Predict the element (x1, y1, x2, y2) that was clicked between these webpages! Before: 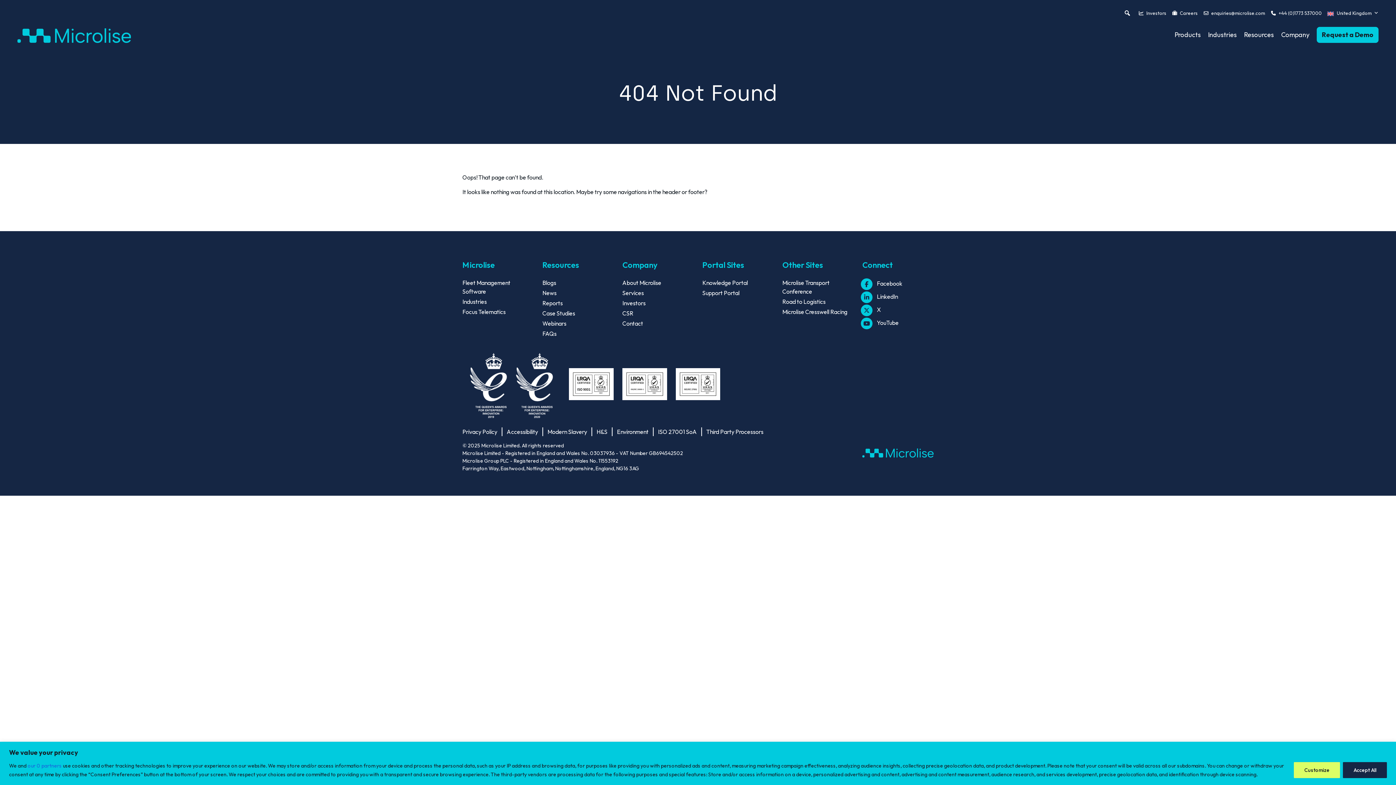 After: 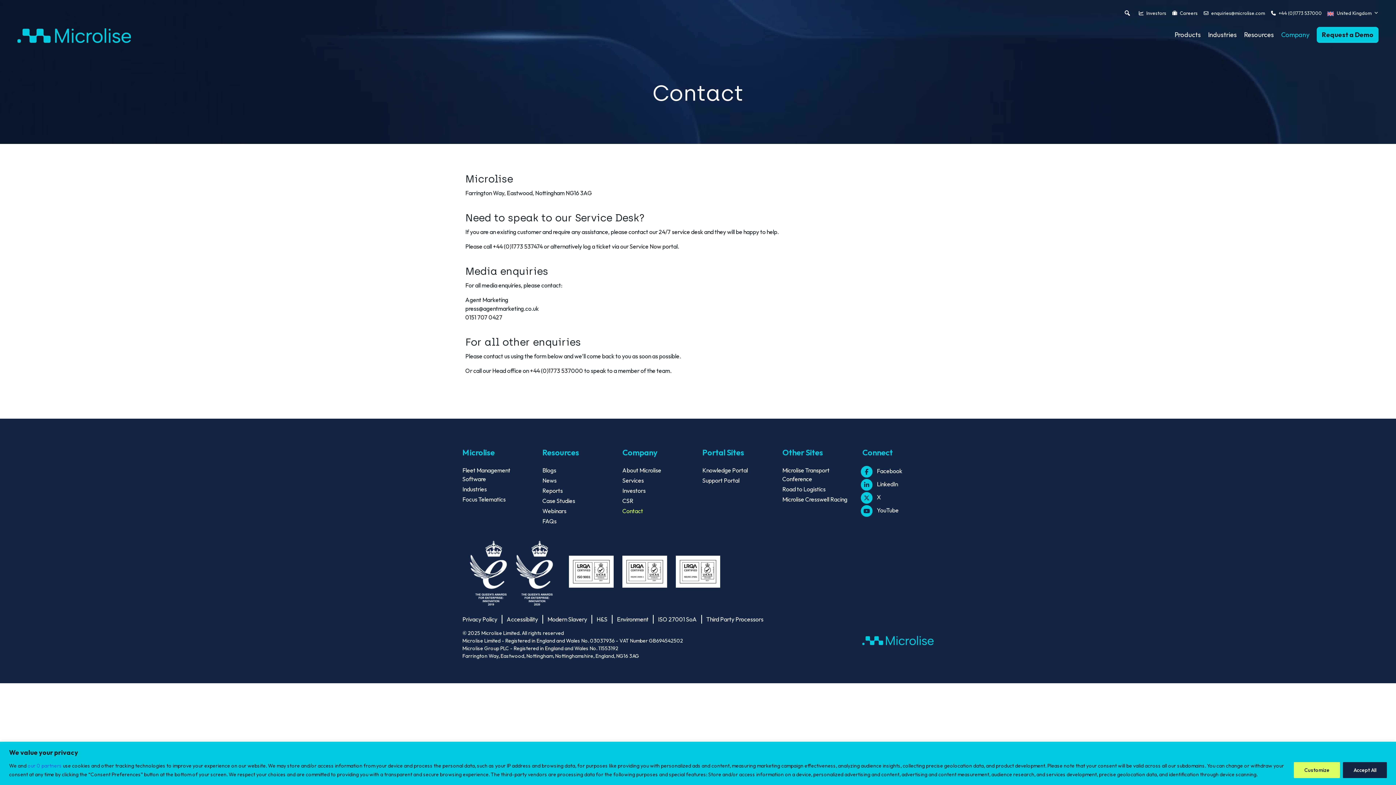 Action: label: Contact bbox: (622, 320, 643, 327)